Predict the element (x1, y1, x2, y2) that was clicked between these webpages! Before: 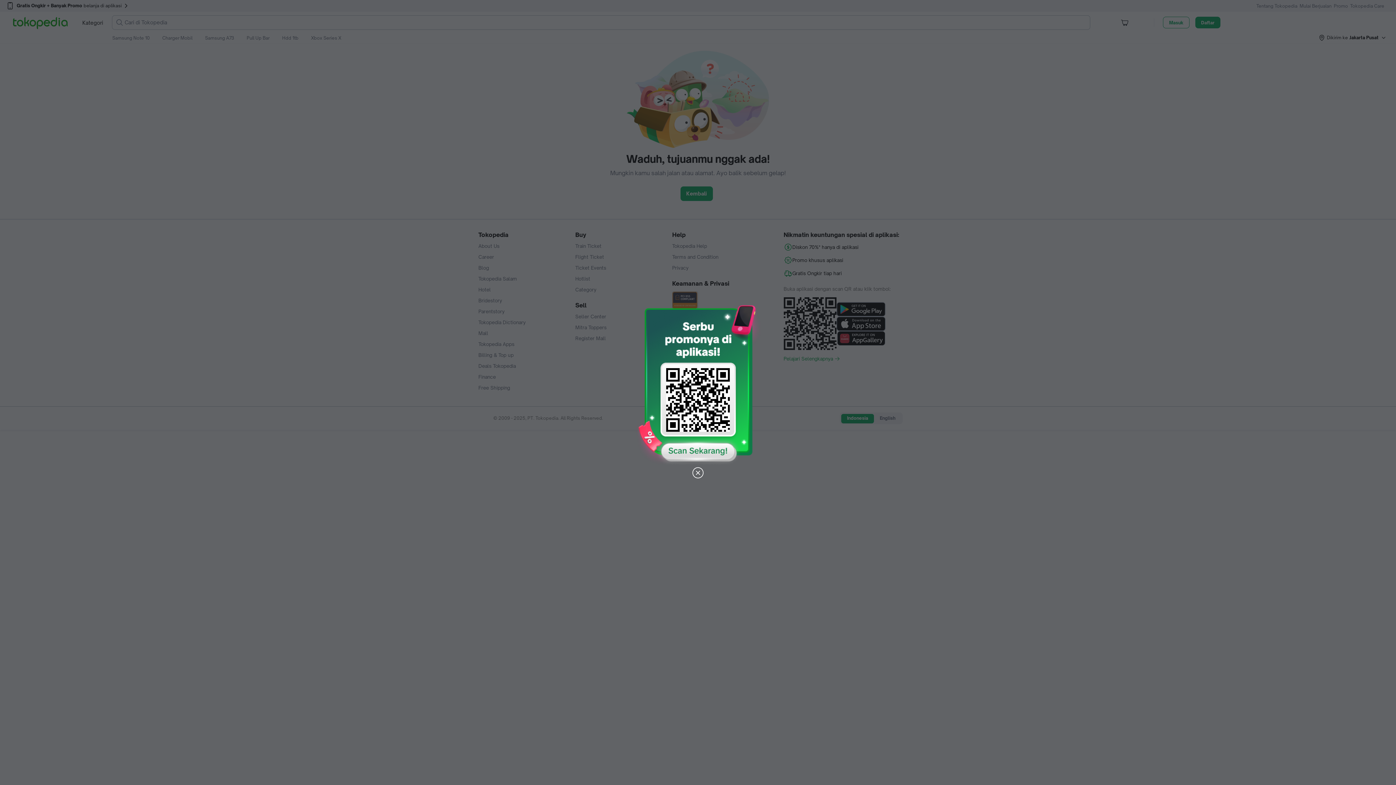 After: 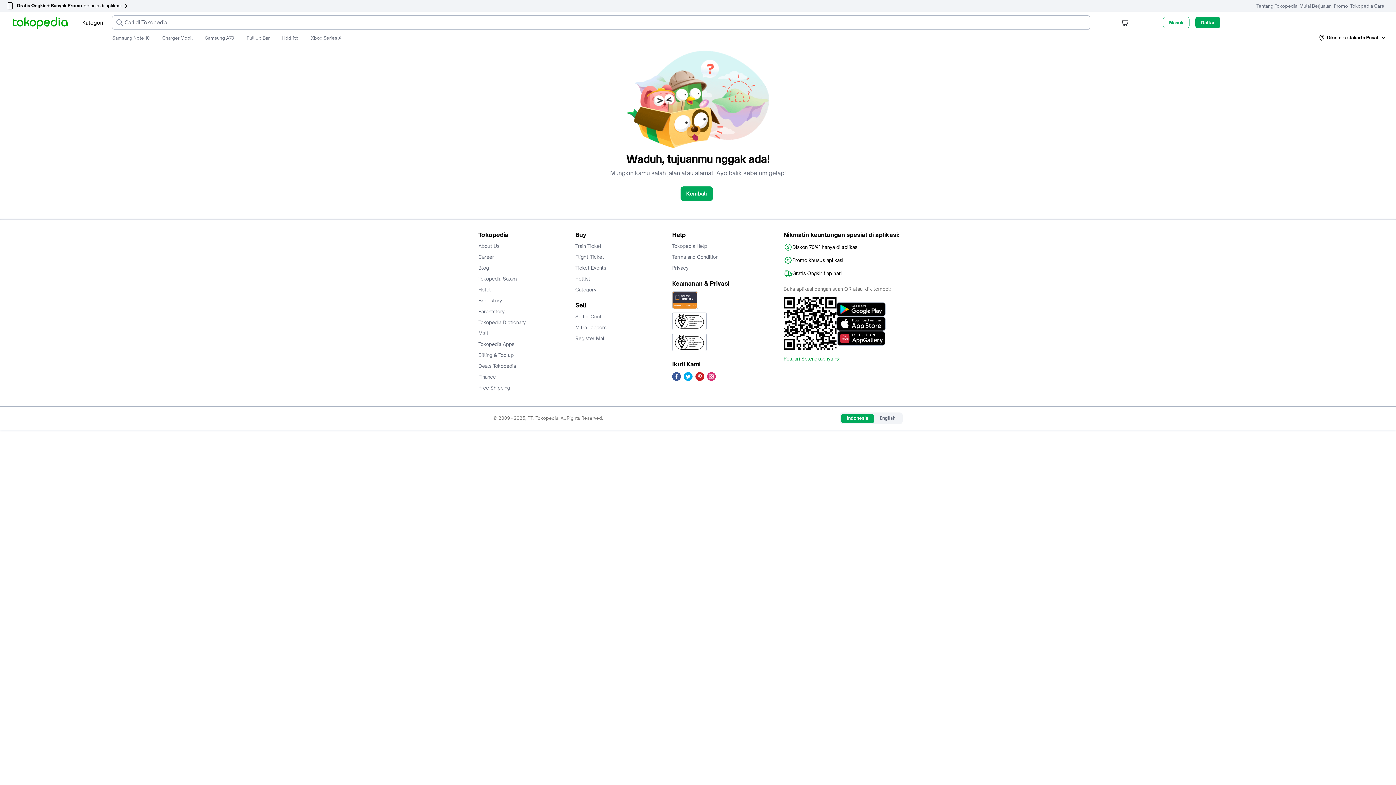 Action: bbox: (691, 466, 704, 480)